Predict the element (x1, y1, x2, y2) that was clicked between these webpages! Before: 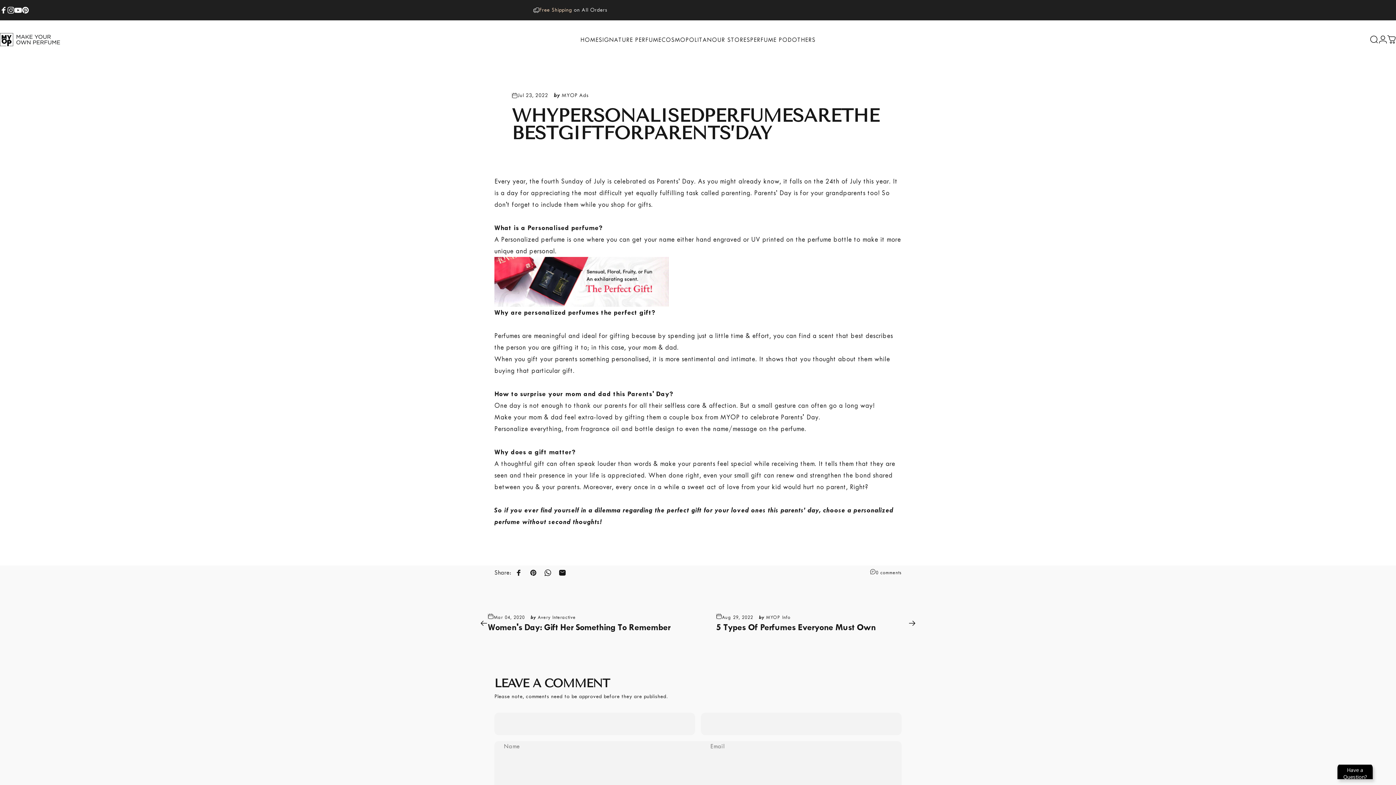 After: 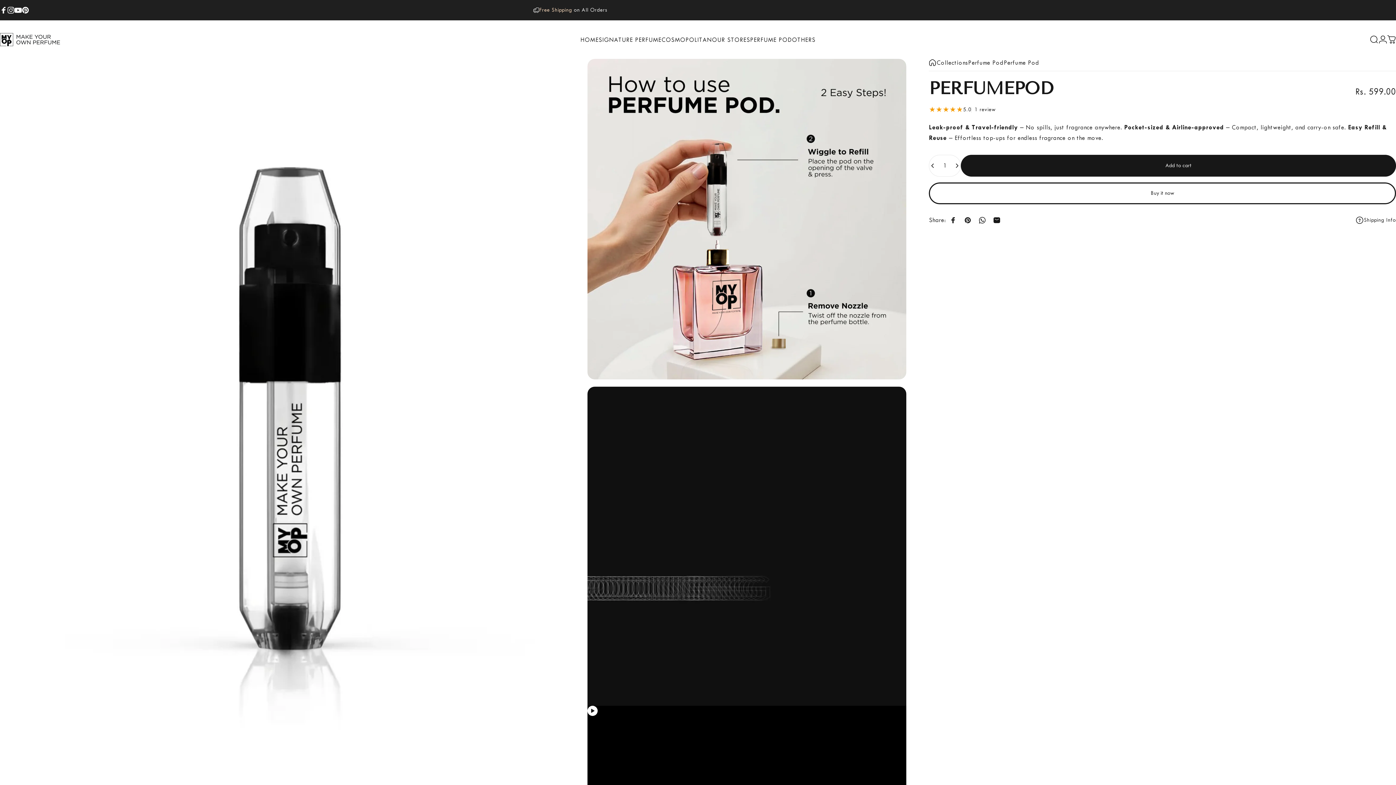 Action: bbox: (750, 32, 792, 47) label: PERFUME POD
PERFUME POD